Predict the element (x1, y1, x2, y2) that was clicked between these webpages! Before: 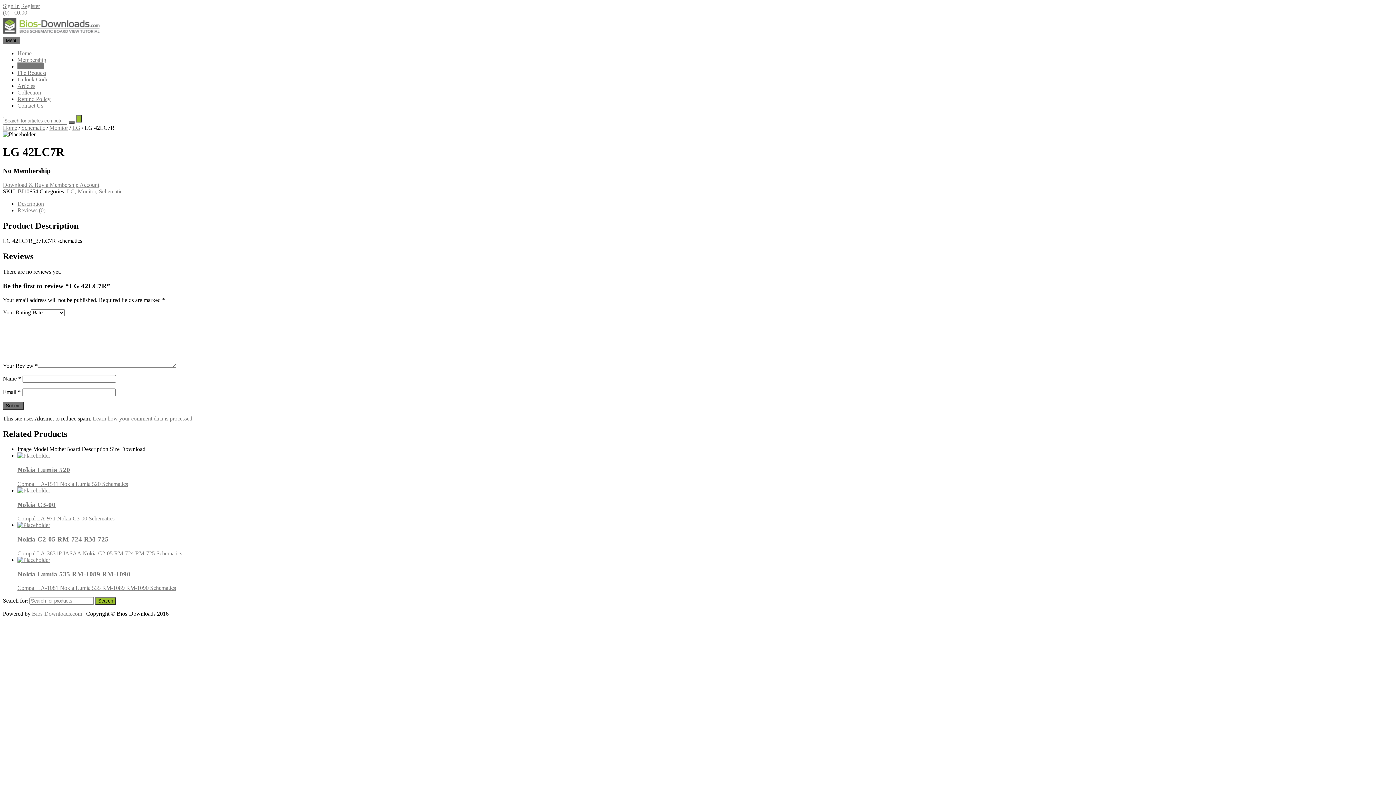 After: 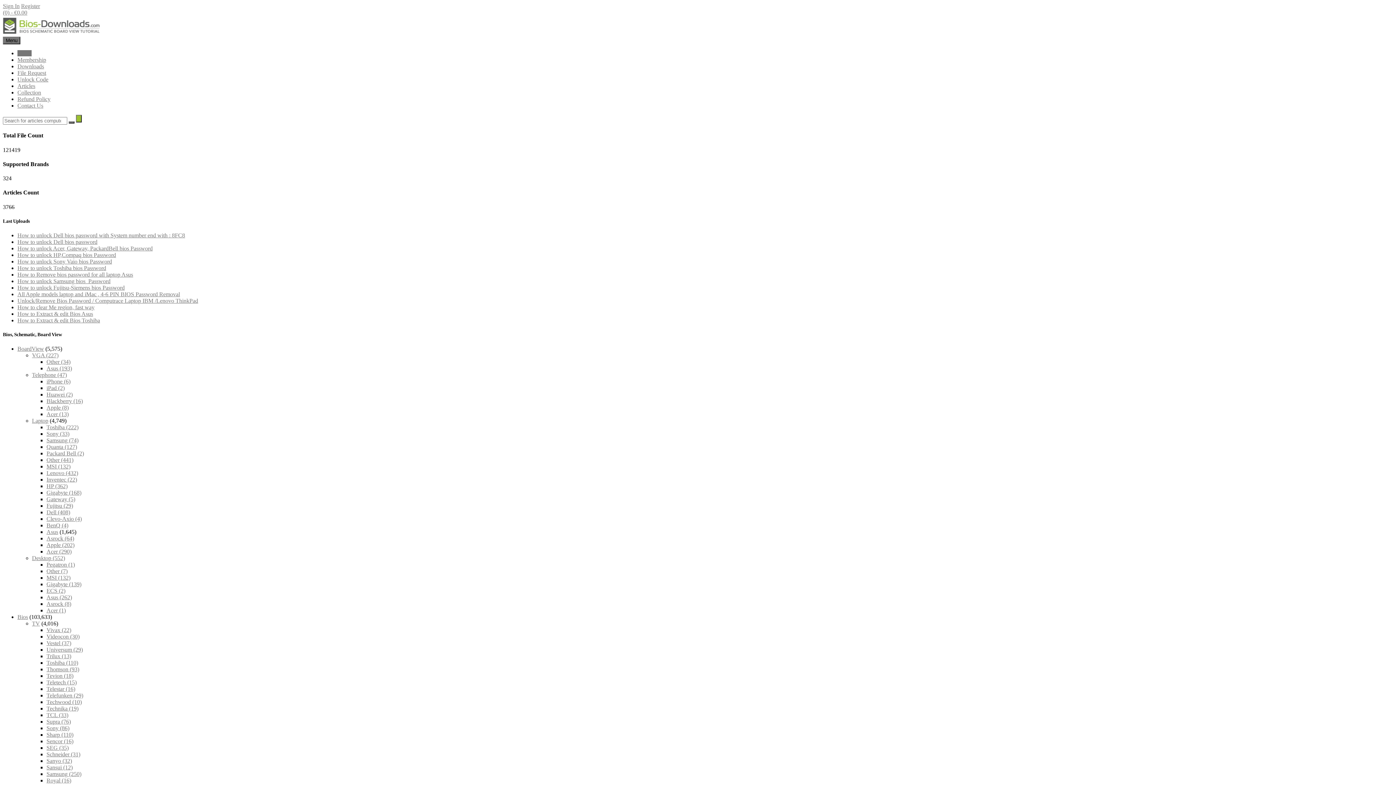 Action: bbox: (32, 610, 82, 617) label: Bios-Downloads.com